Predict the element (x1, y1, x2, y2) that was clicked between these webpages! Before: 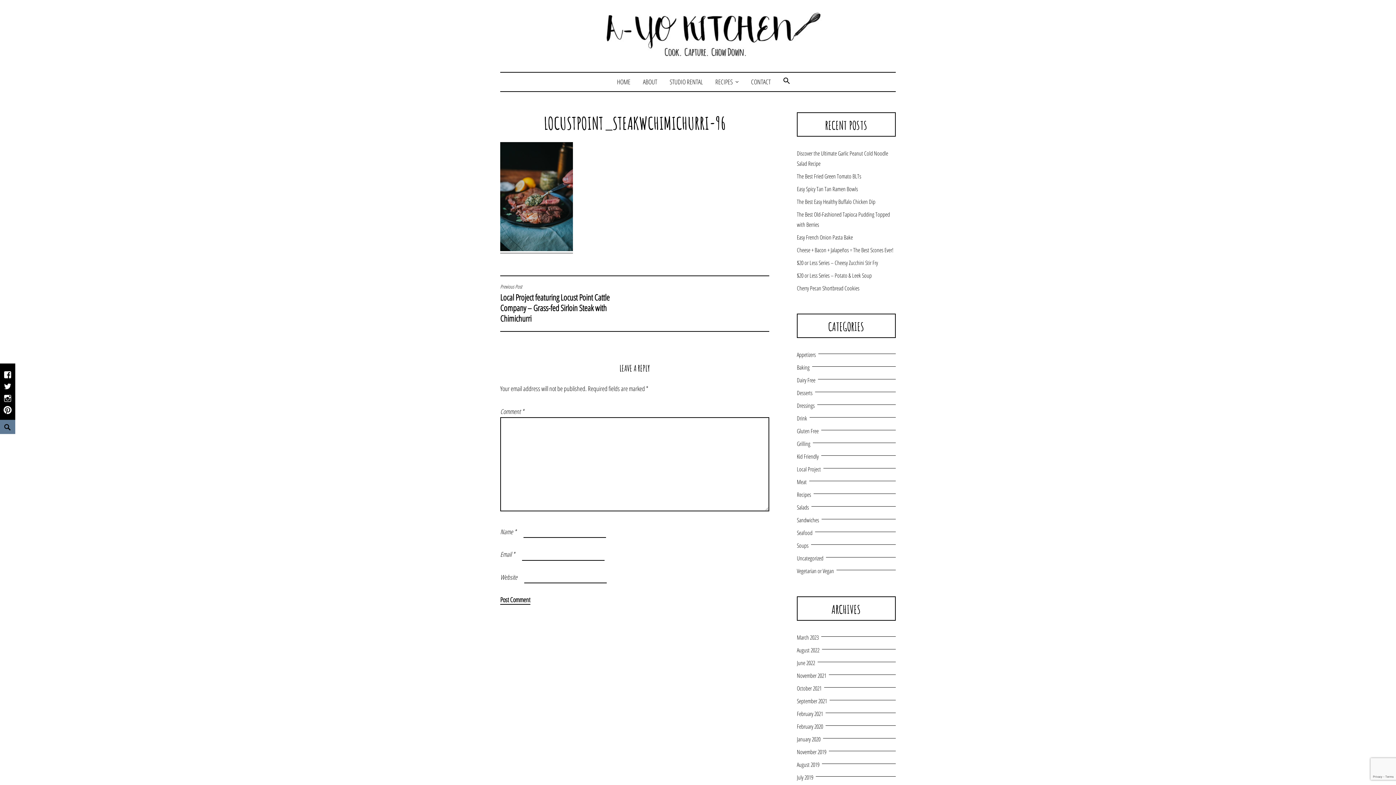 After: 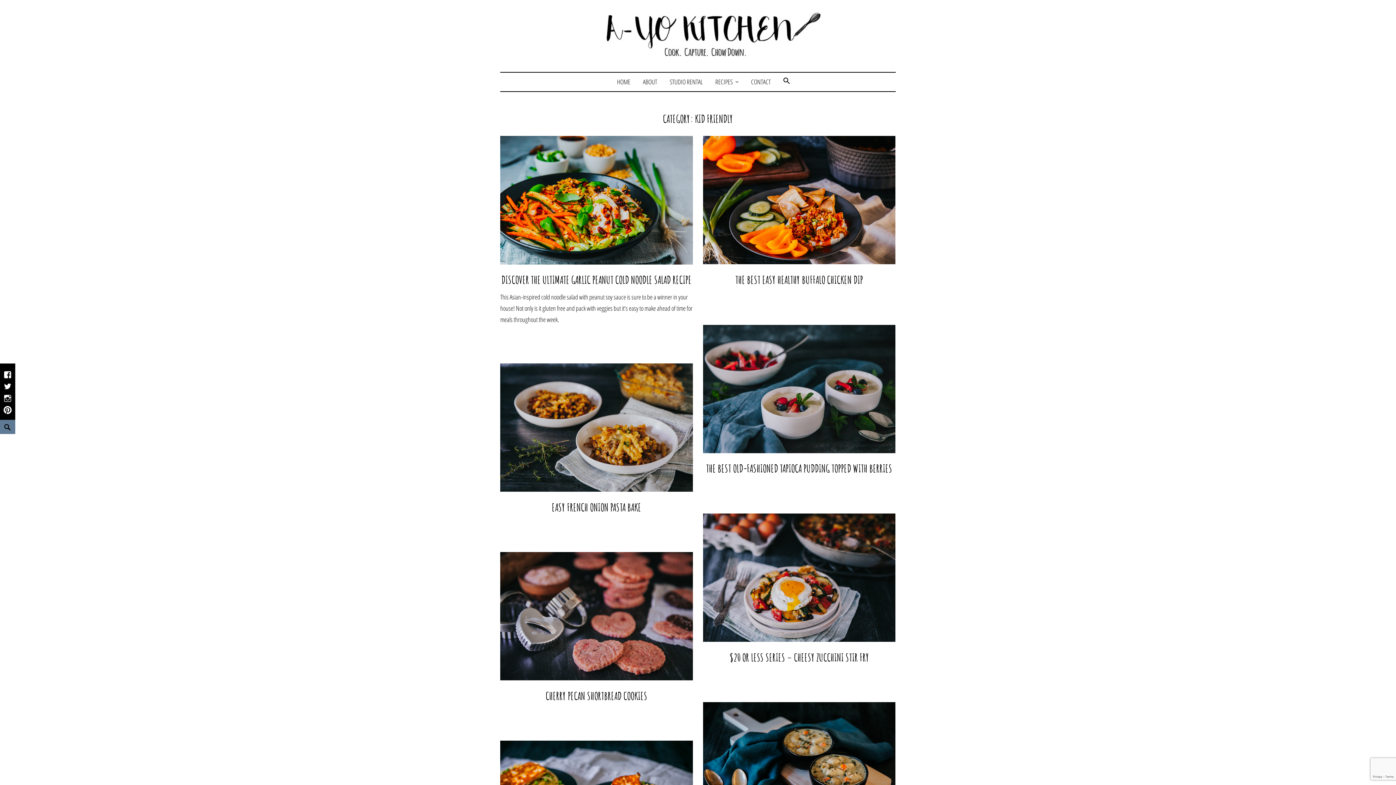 Action: label: Kid Friendly bbox: (797, 452, 821, 460)